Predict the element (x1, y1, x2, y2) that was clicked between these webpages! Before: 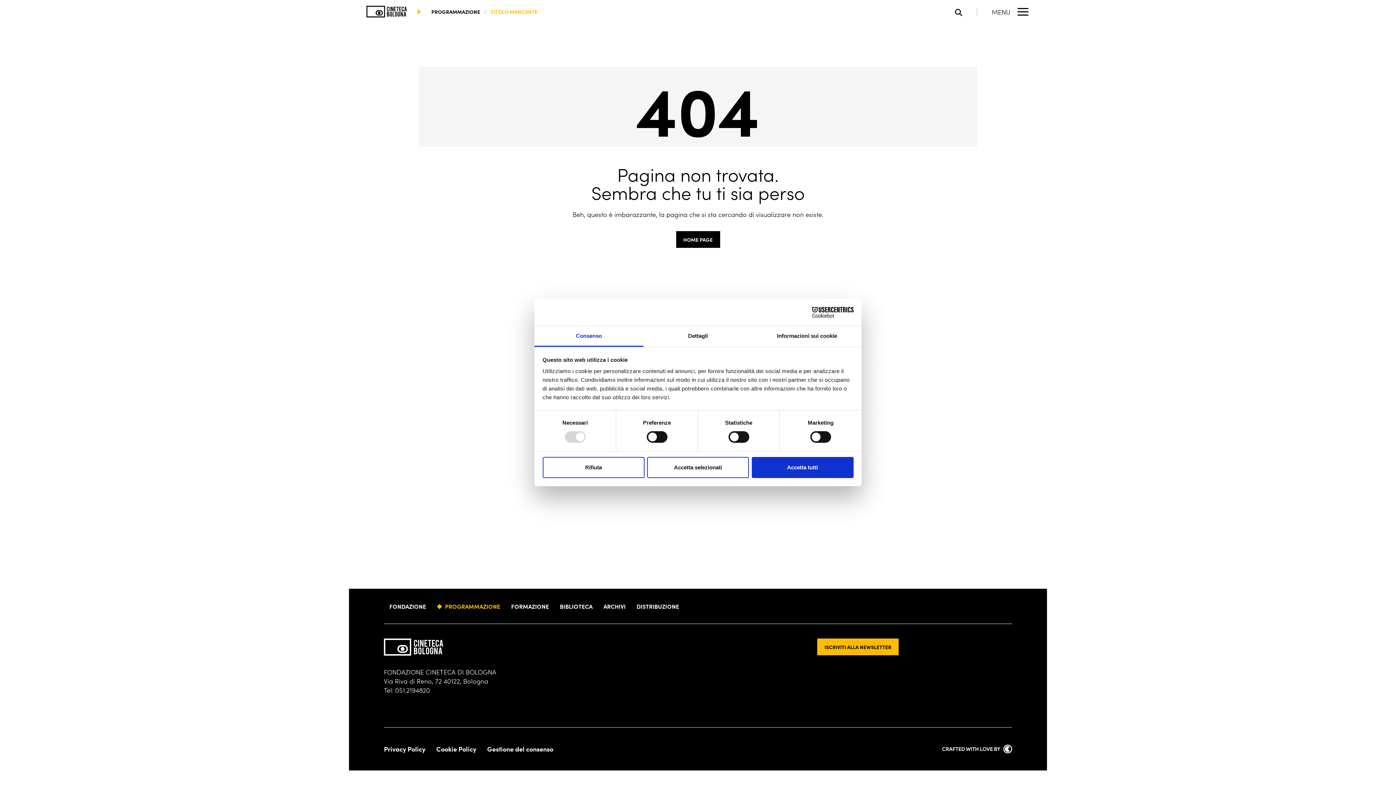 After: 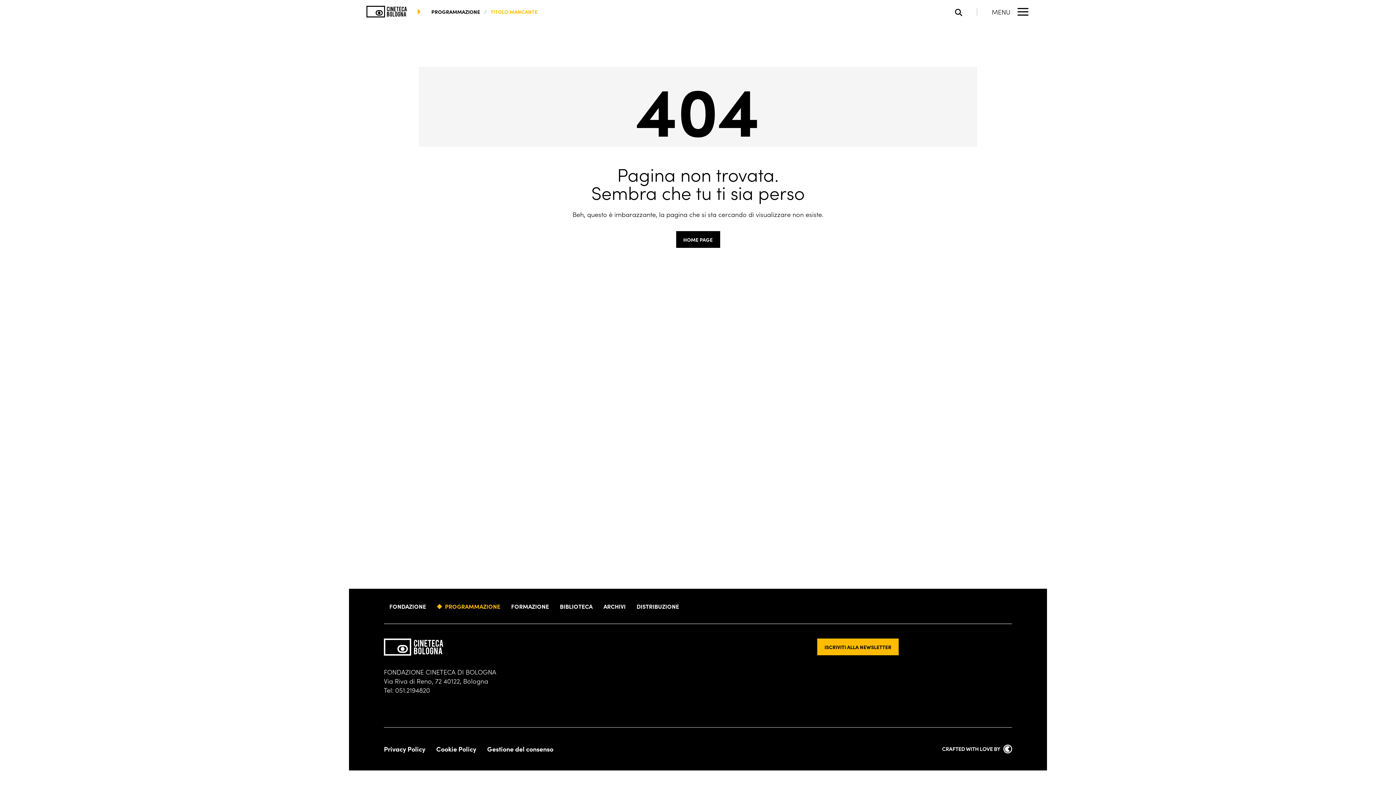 Action: label: Rifiuta bbox: (542, 457, 644, 478)